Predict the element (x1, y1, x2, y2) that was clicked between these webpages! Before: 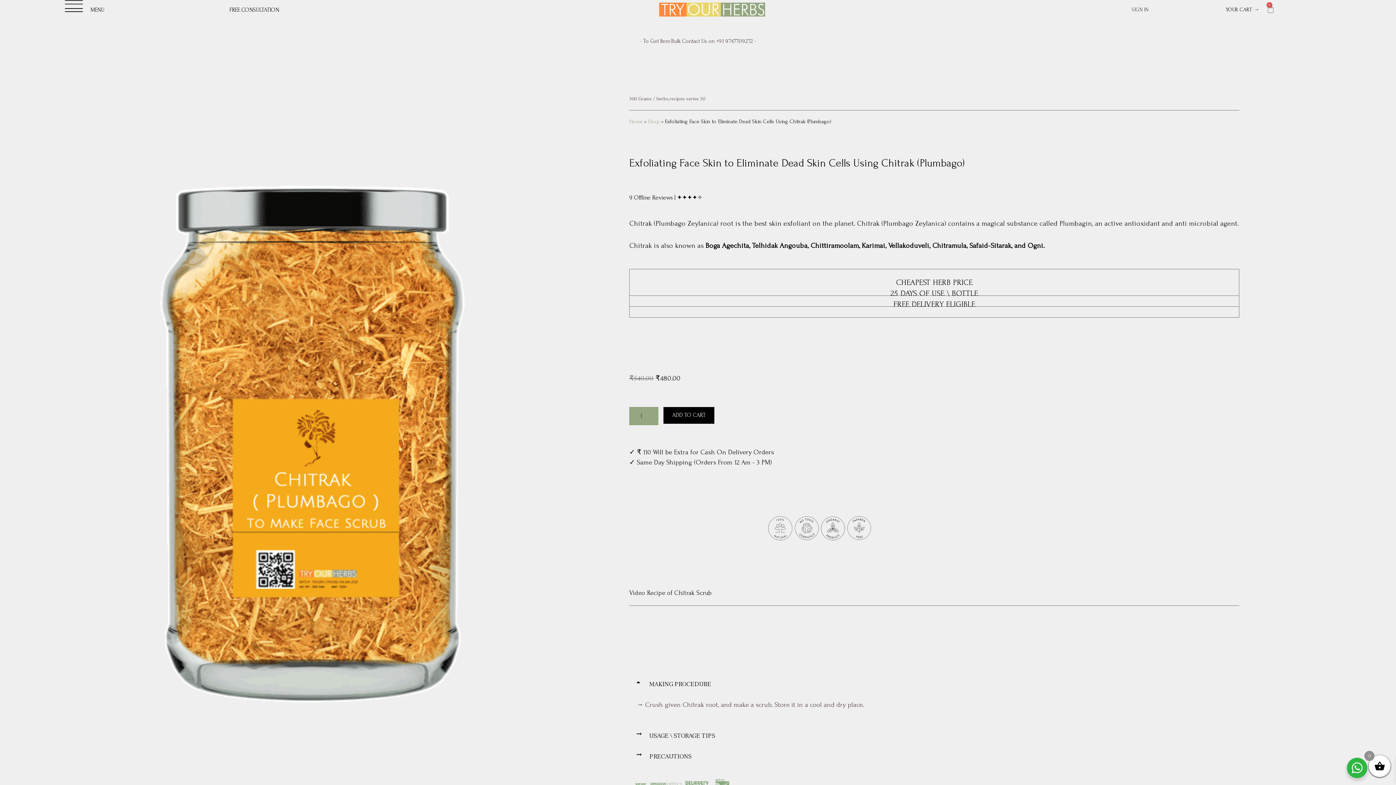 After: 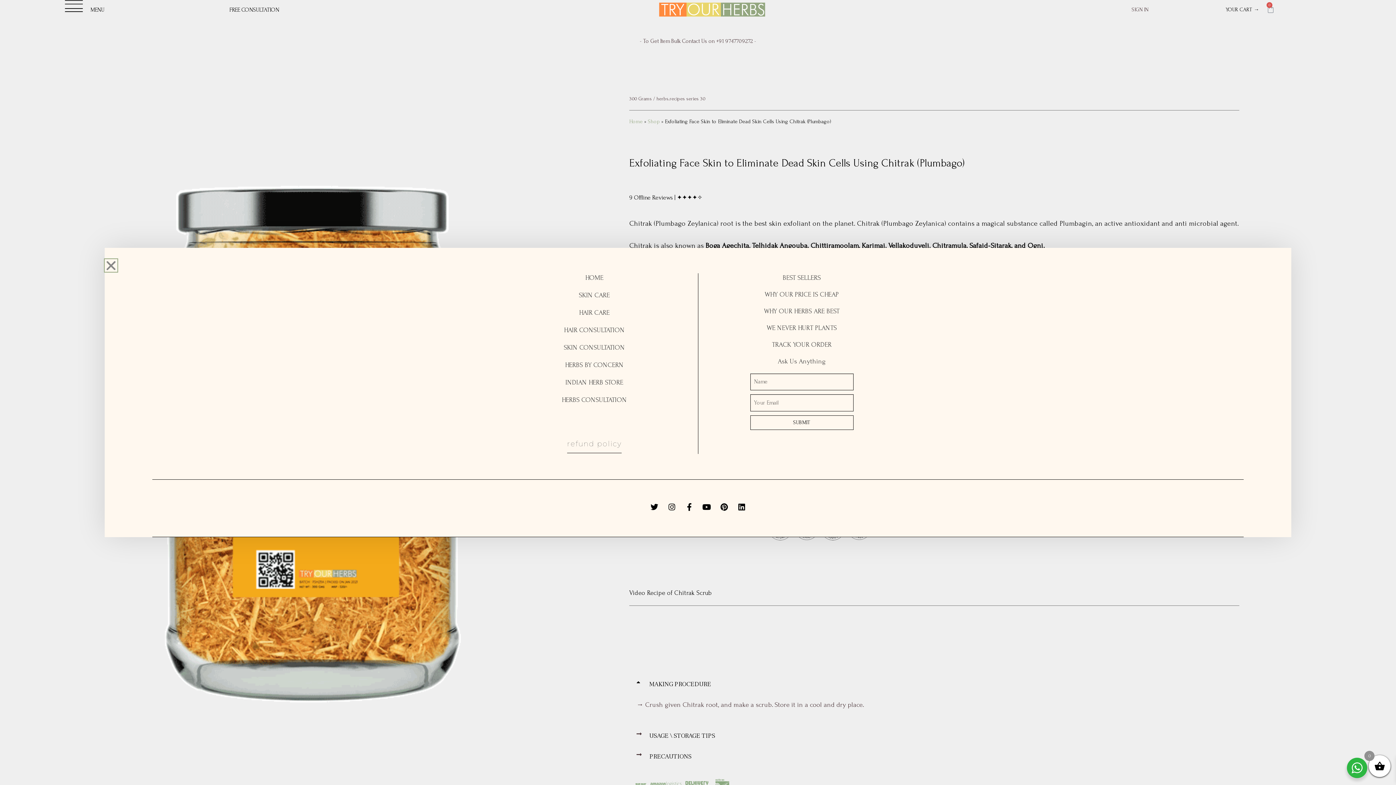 Action: bbox: (42, -1, 84, 13)